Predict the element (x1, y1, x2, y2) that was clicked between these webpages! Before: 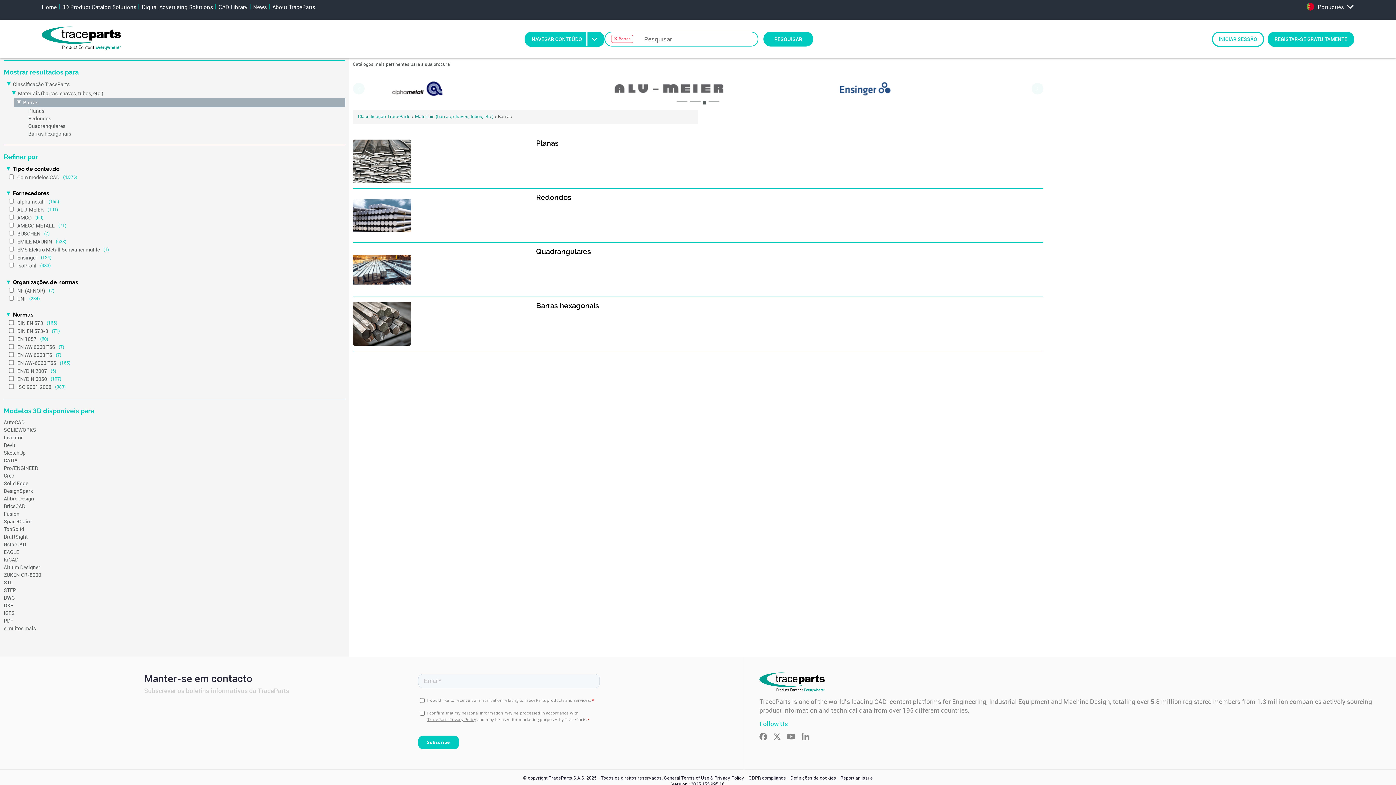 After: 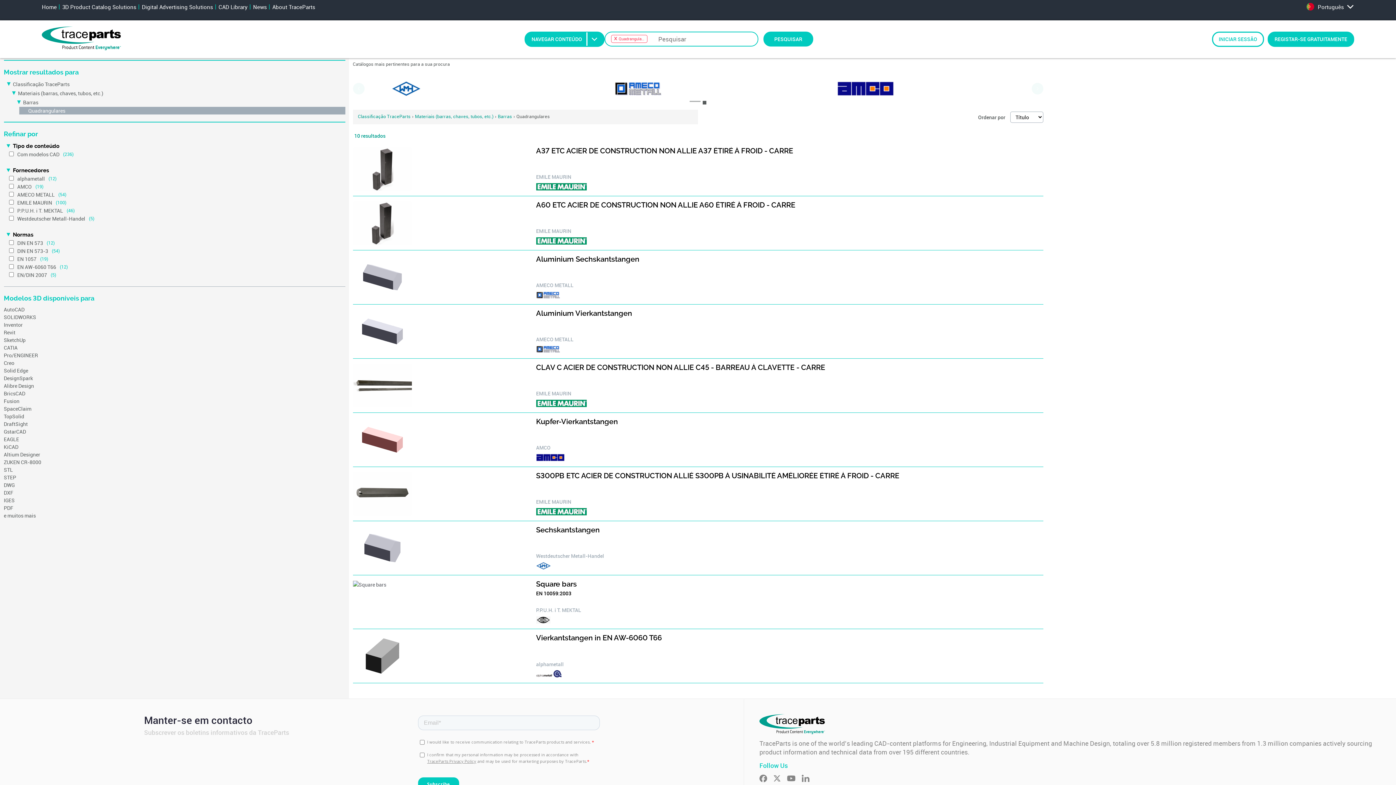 Action: label: Quadrangulares bbox: (352, 247, 1043, 291)